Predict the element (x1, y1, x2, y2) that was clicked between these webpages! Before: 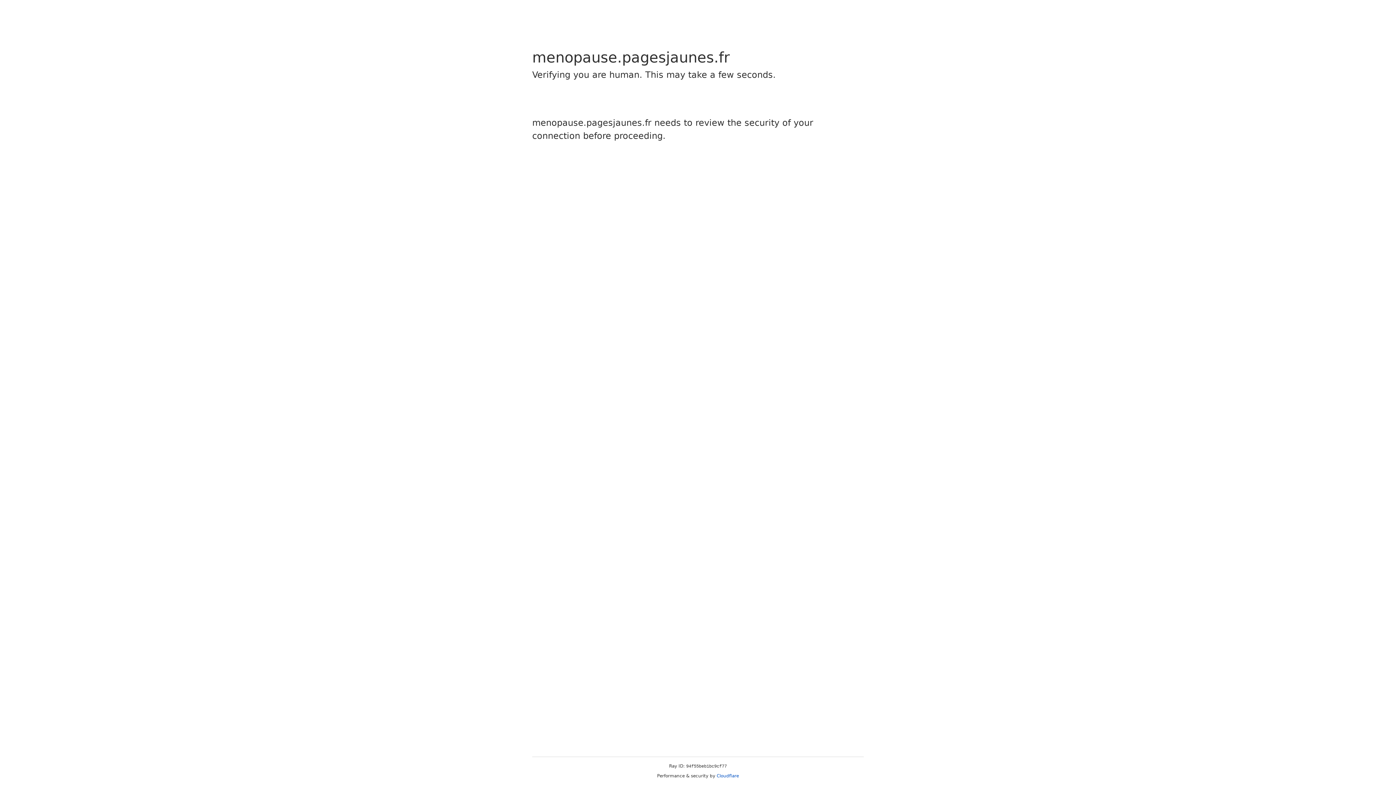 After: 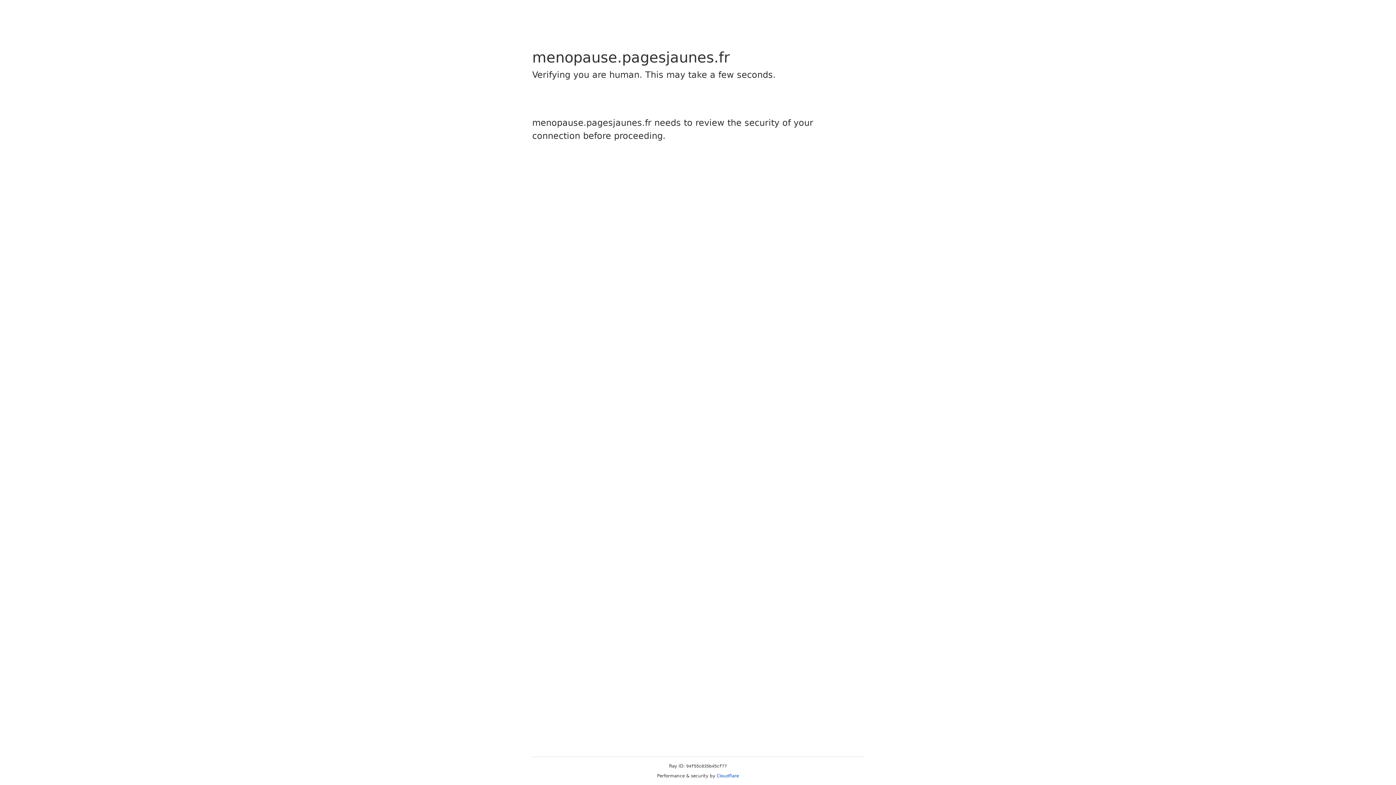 Action: label: Cloudflare bbox: (716, 773, 739, 778)